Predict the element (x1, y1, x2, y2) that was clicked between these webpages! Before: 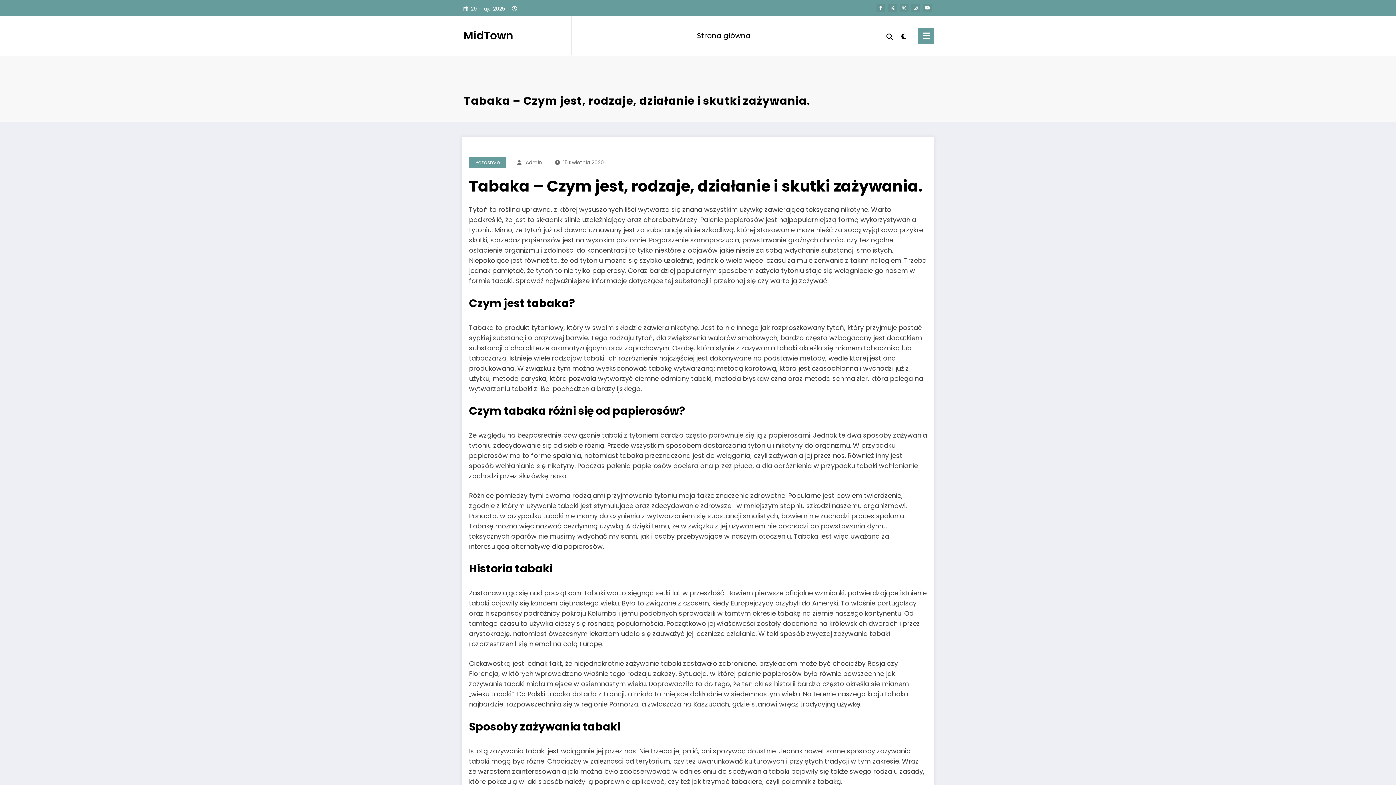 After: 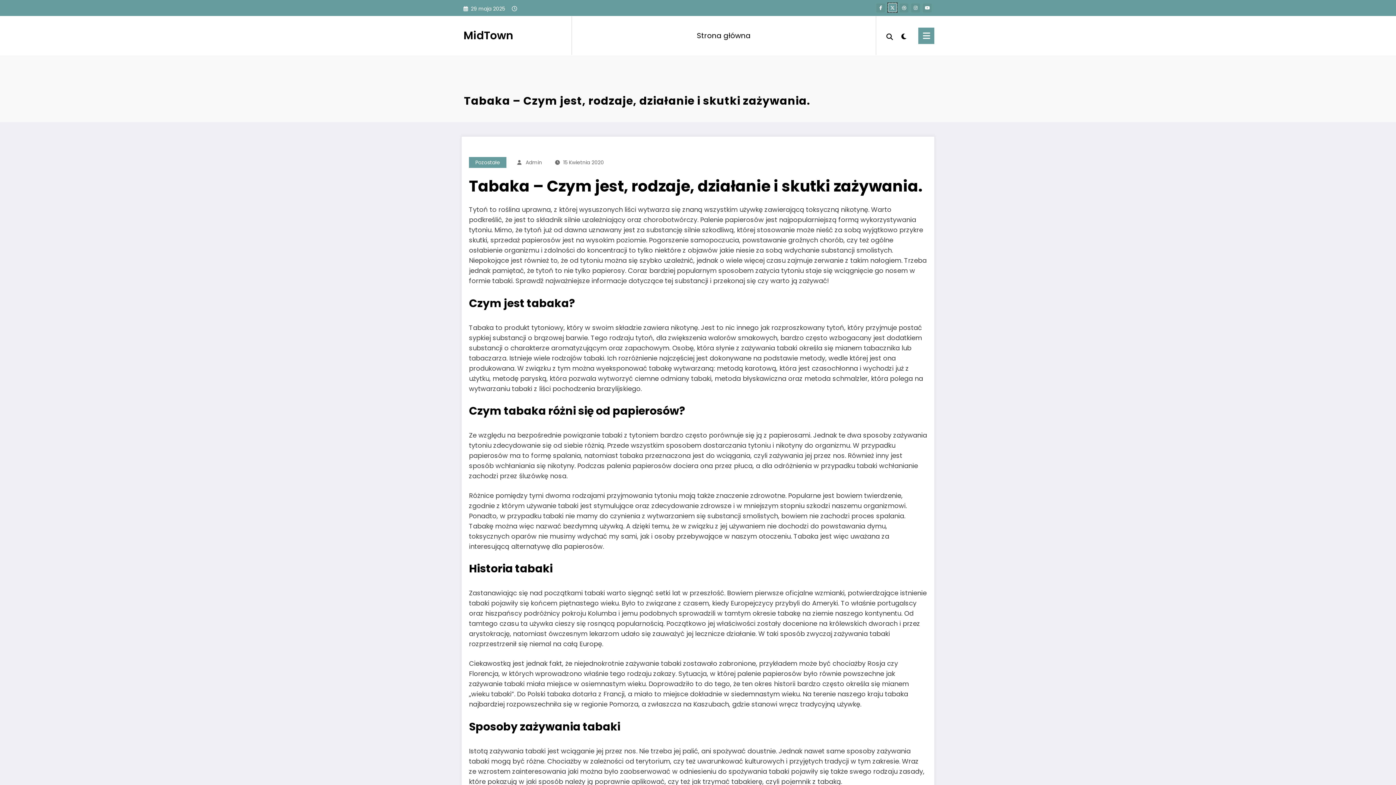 Action: bbox: (888, 3, 897, 12)